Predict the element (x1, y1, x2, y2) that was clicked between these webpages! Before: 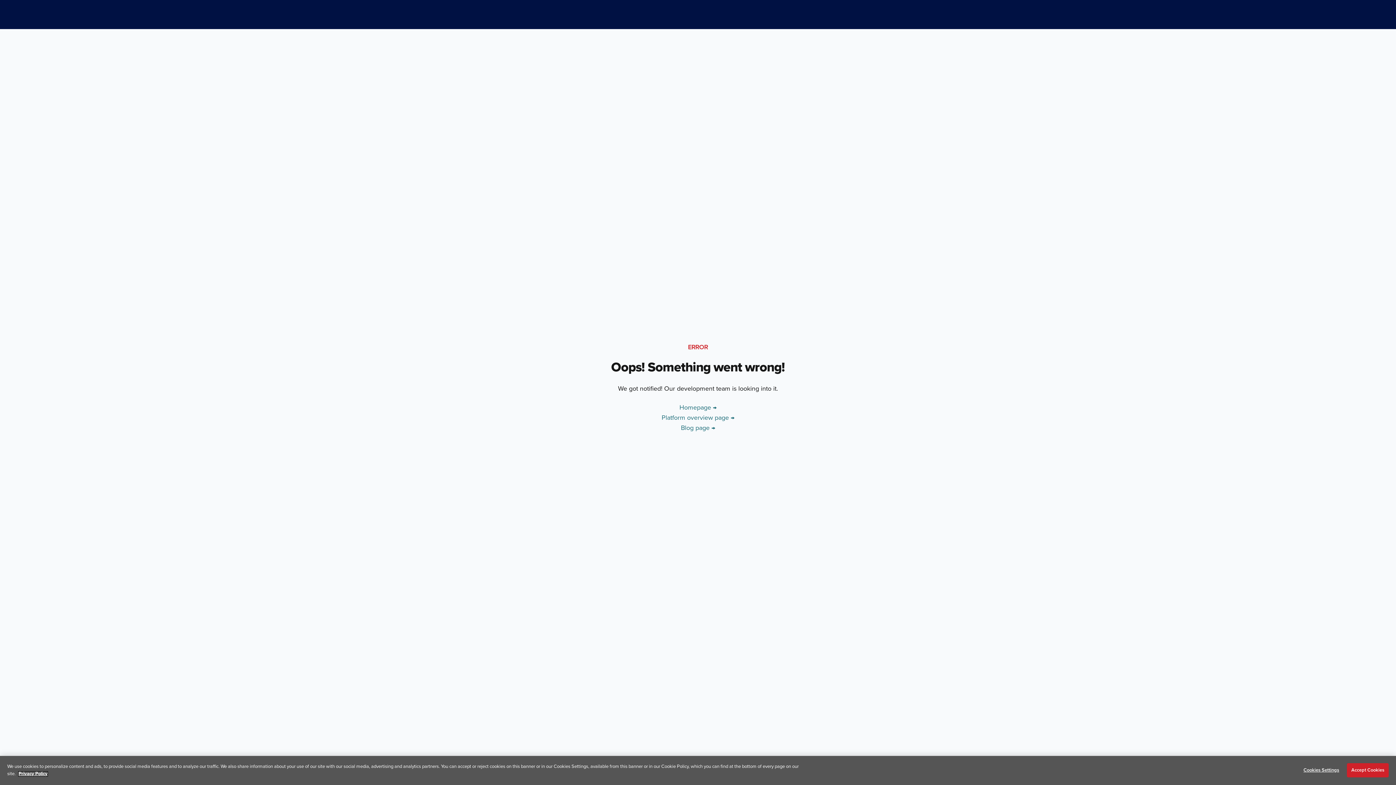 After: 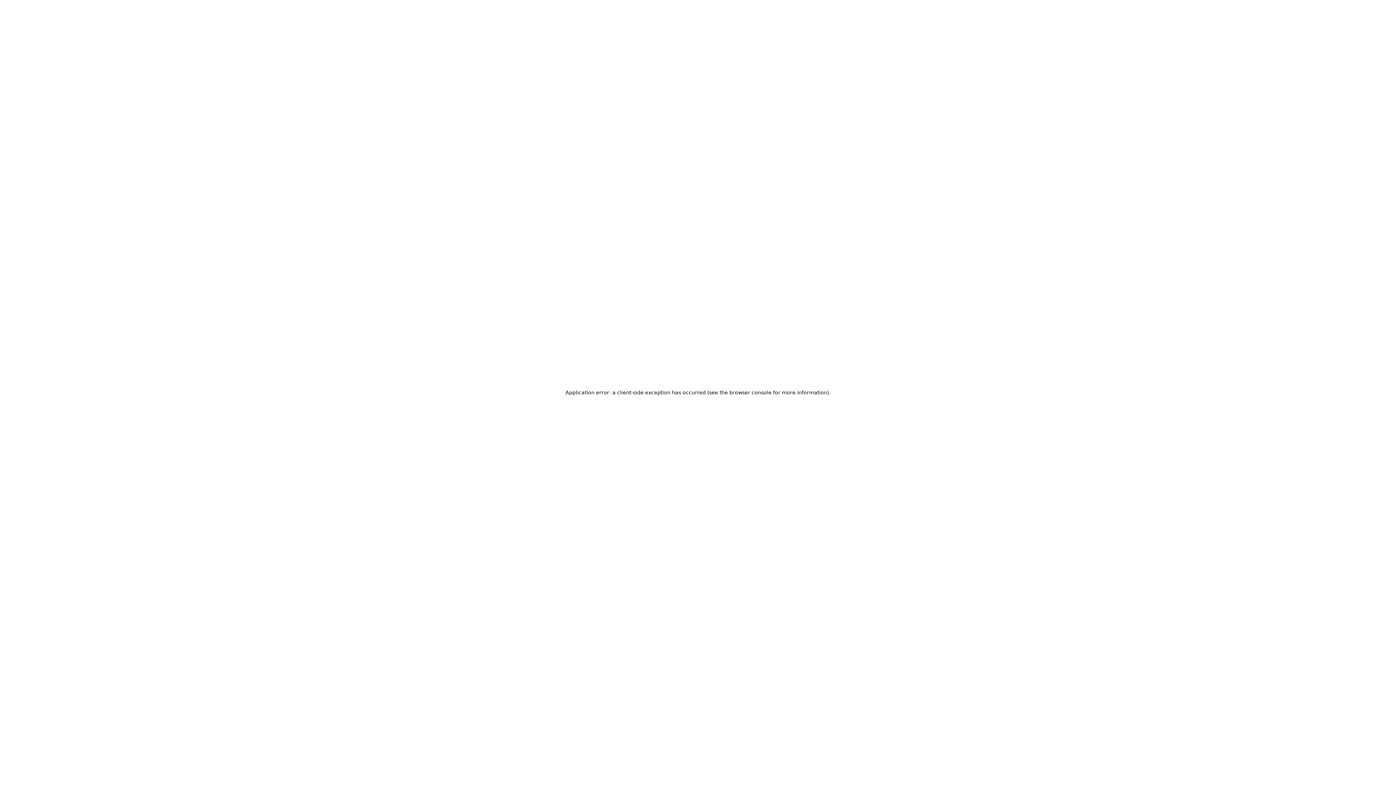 Action: bbox: (679, 404, 716, 411) label: Homepage →